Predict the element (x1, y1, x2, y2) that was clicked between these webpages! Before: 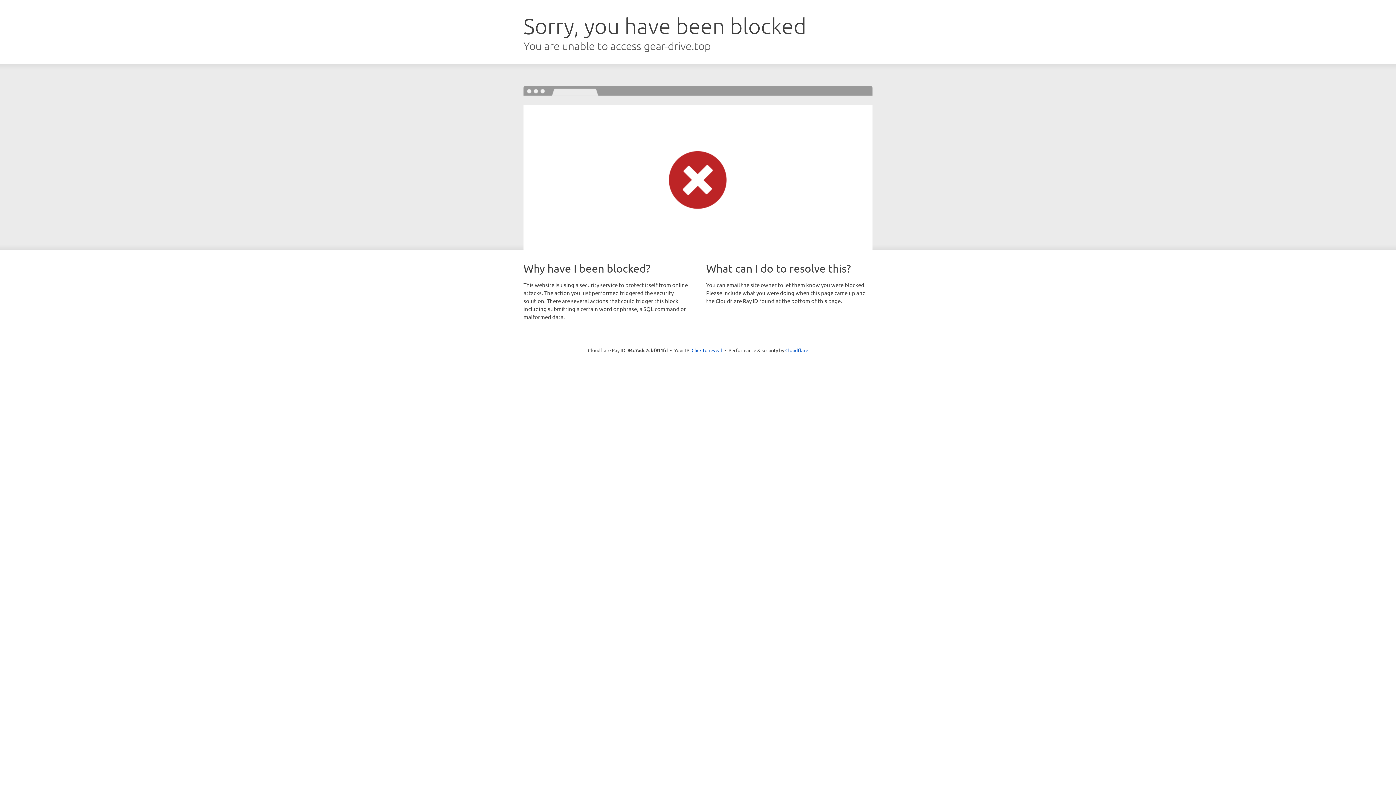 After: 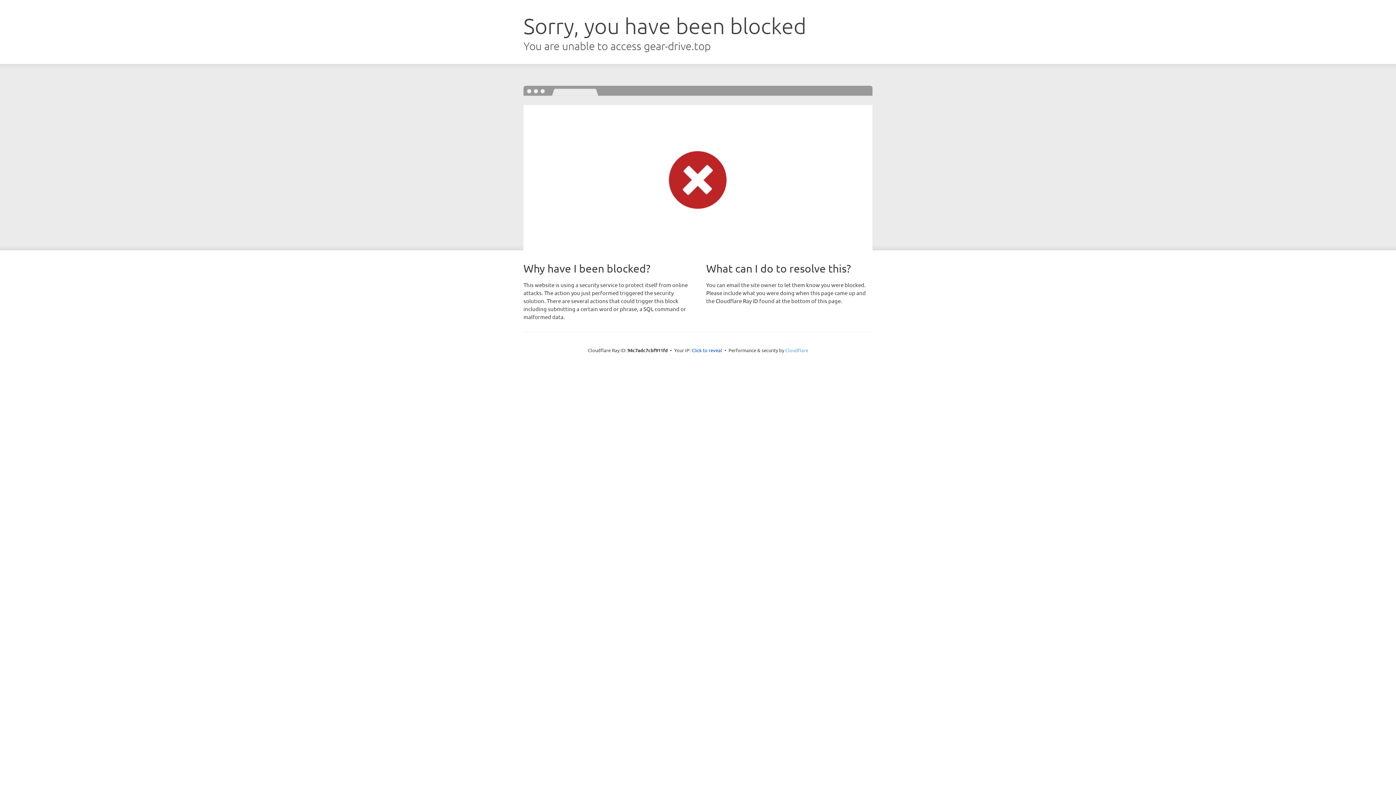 Action: bbox: (785, 347, 808, 353) label: Cloudflare